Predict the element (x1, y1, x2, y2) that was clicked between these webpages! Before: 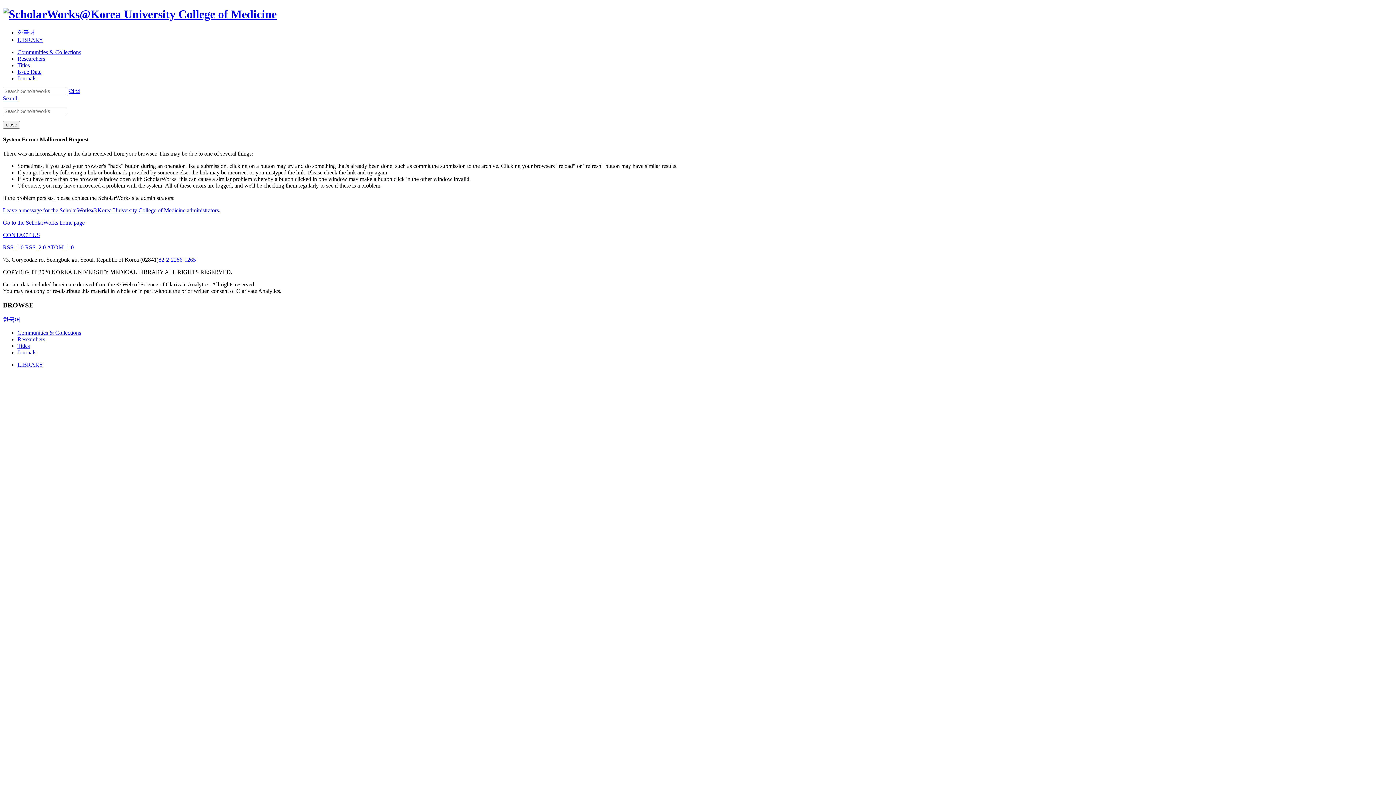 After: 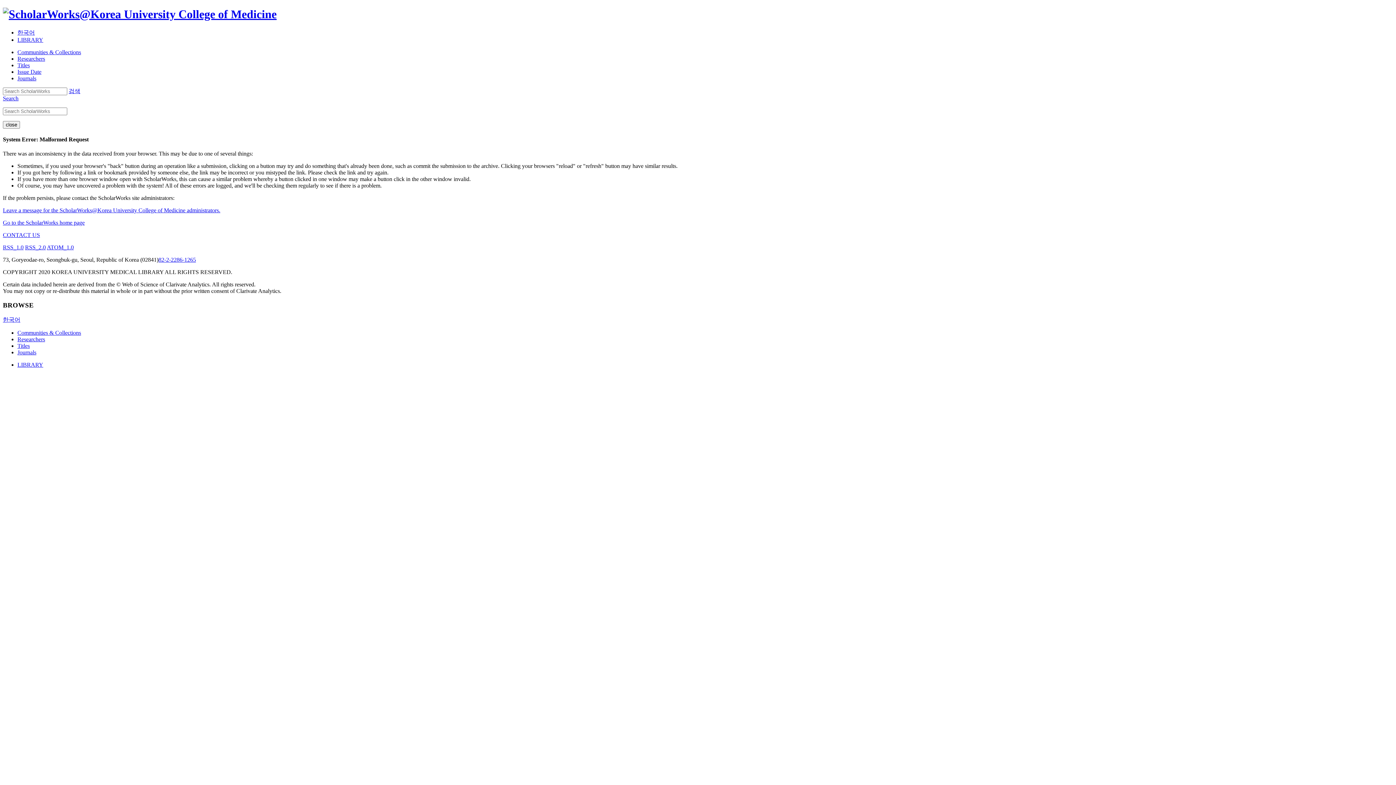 Action: label: Titles bbox: (17, 342, 29, 349)